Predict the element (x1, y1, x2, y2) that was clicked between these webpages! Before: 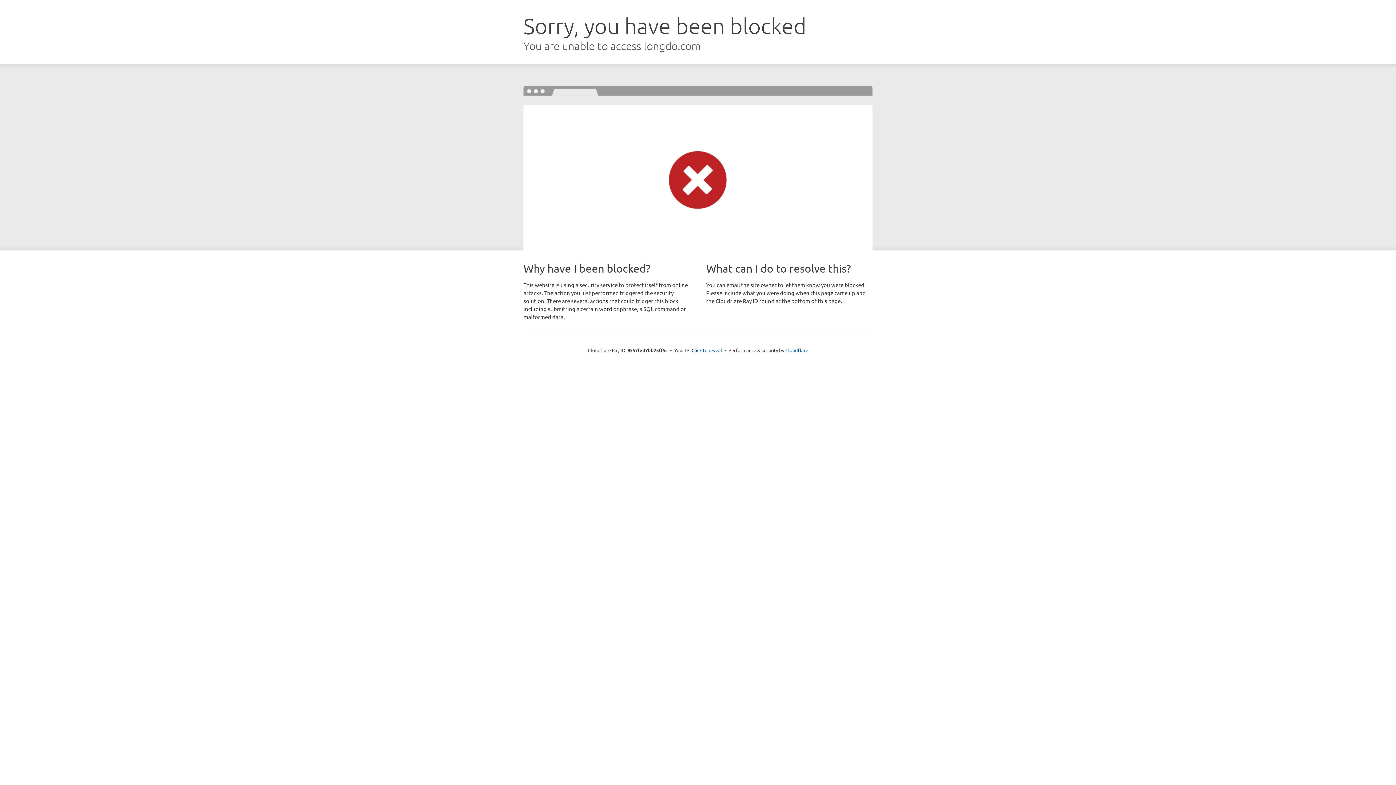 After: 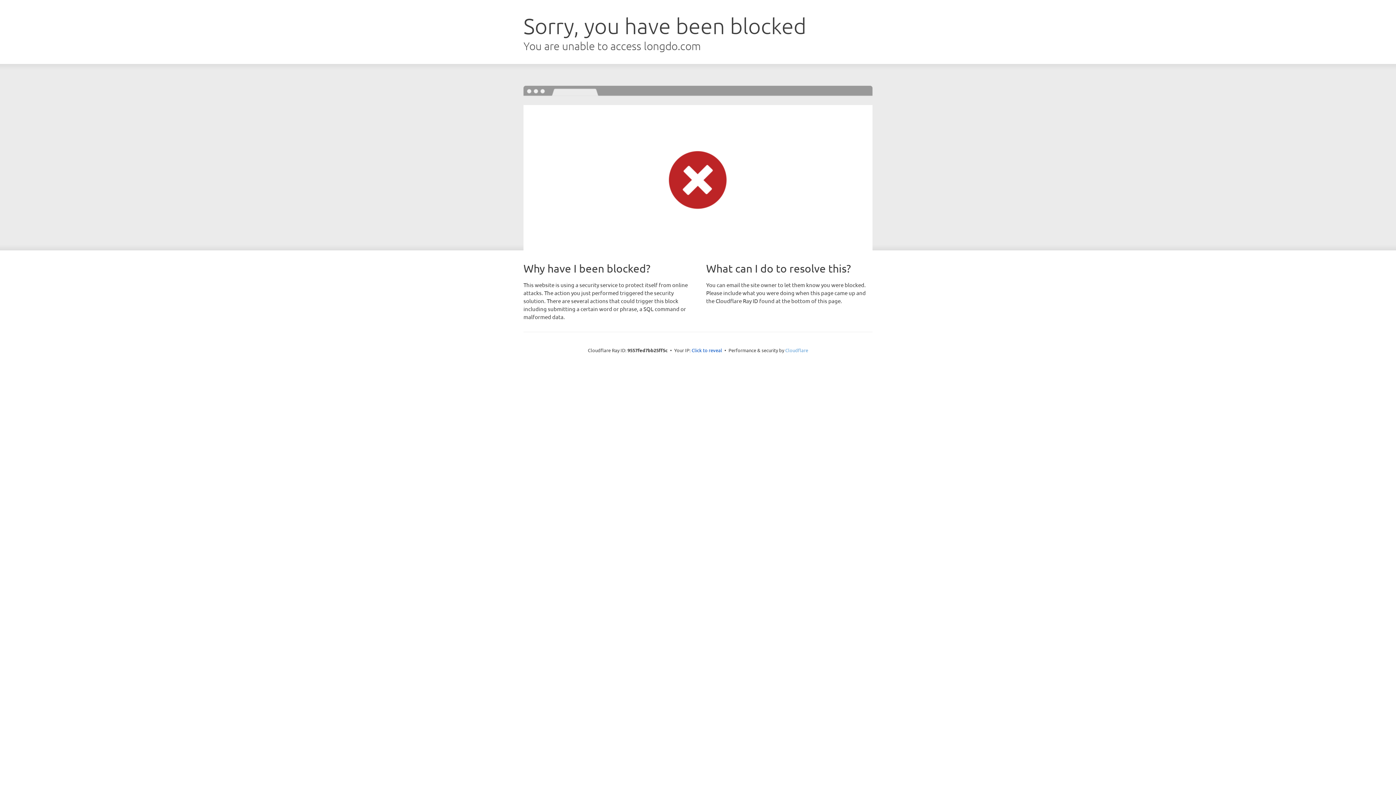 Action: bbox: (785, 347, 808, 353) label: Cloudflare